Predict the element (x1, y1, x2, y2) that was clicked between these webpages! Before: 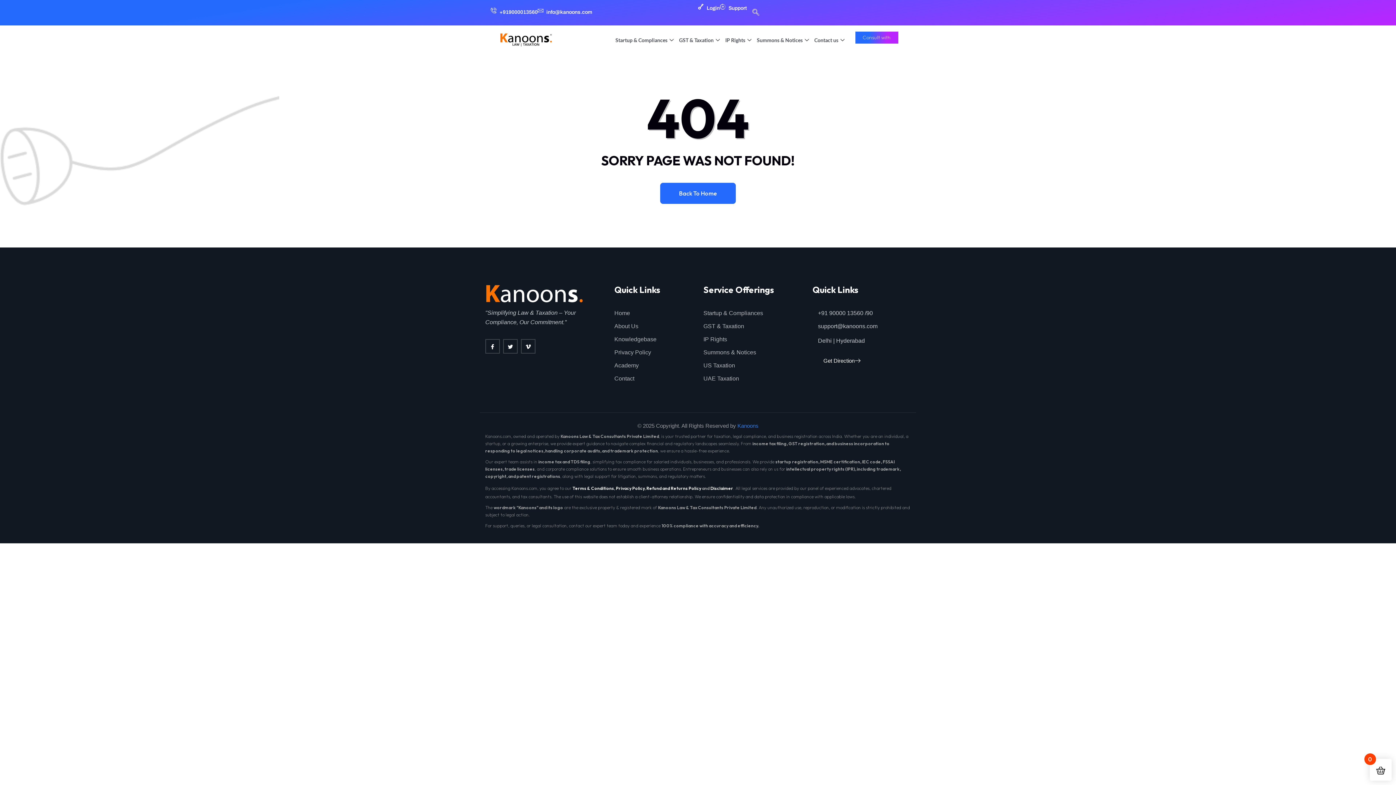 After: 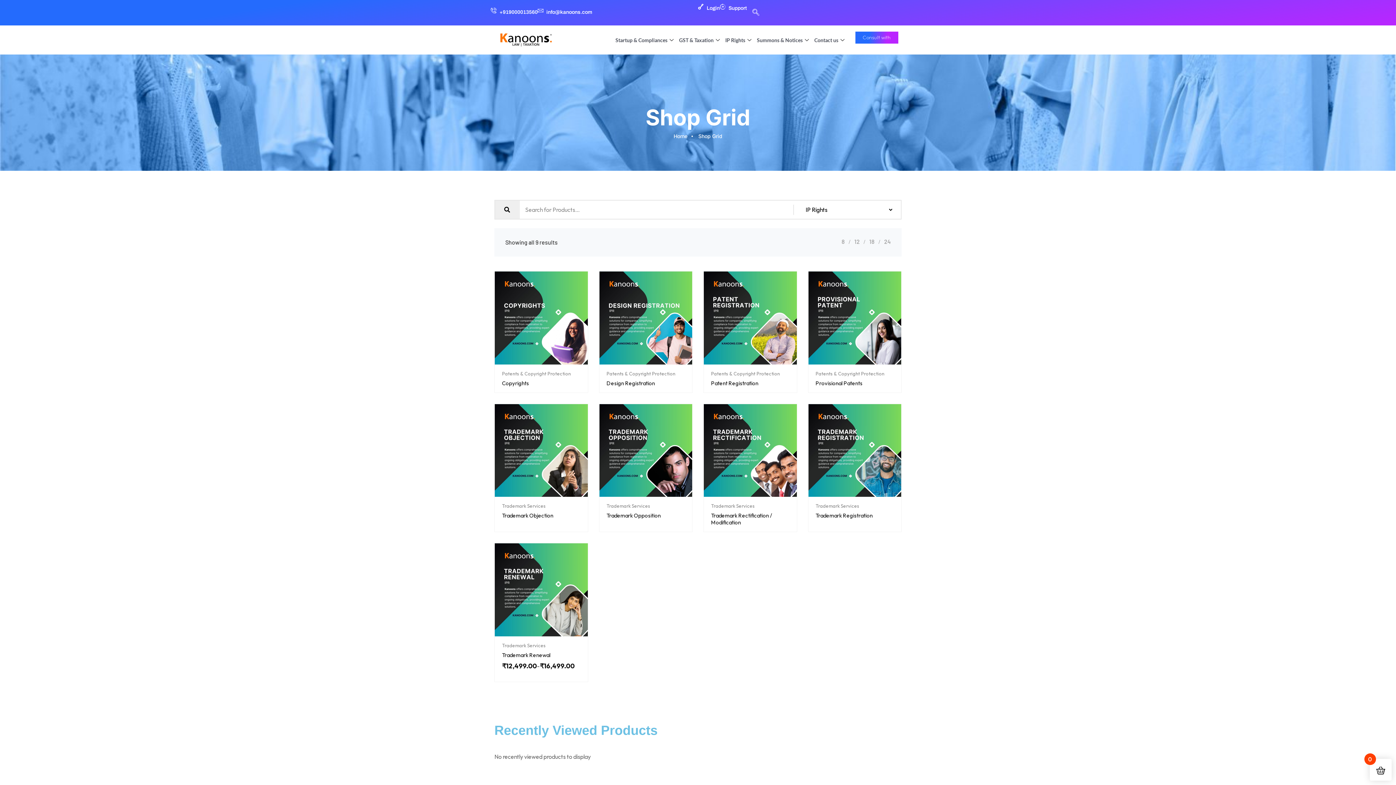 Action: bbox: (703, 333, 801, 346) label: IP Rights